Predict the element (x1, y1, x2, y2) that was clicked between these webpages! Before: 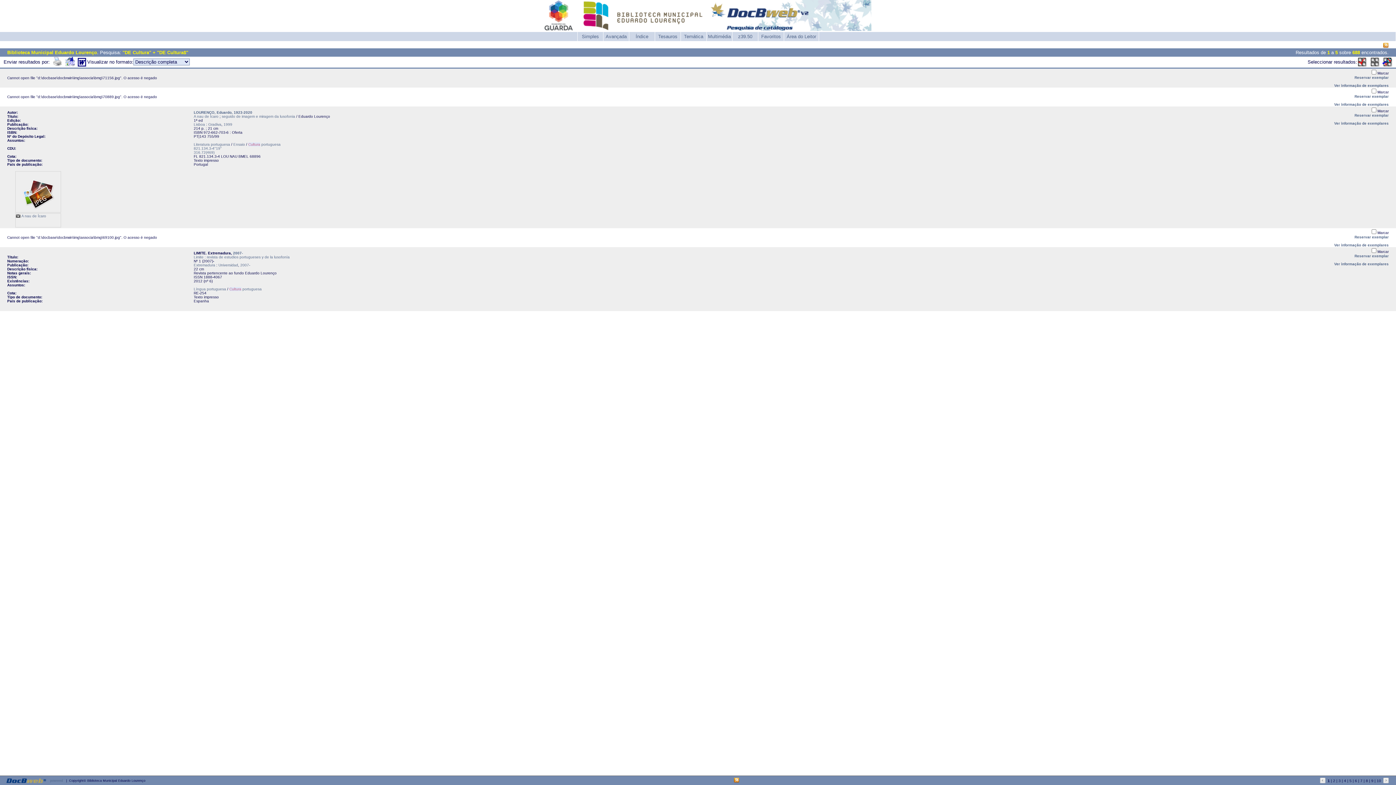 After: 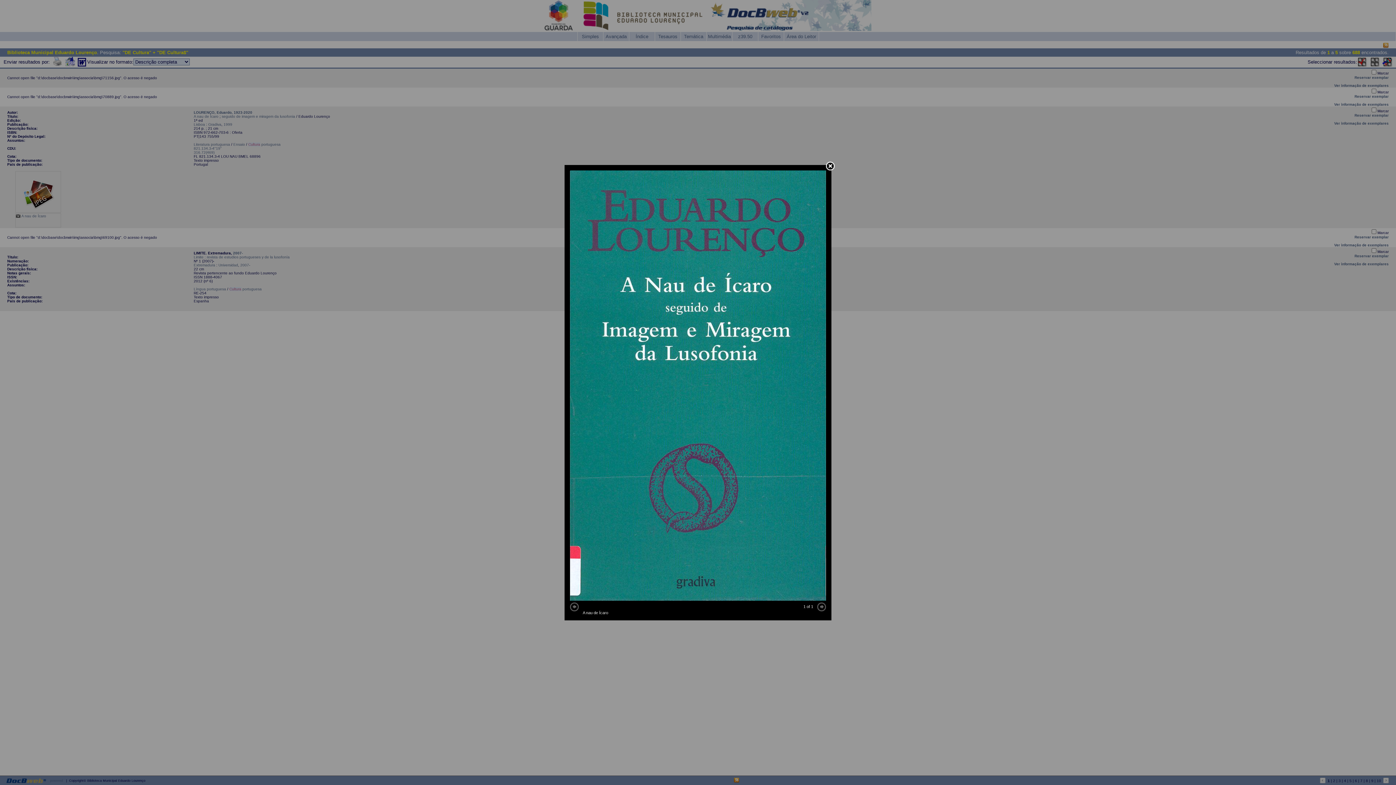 Action: bbox: (20, 214, 46, 218) label: A nau de Ícaro